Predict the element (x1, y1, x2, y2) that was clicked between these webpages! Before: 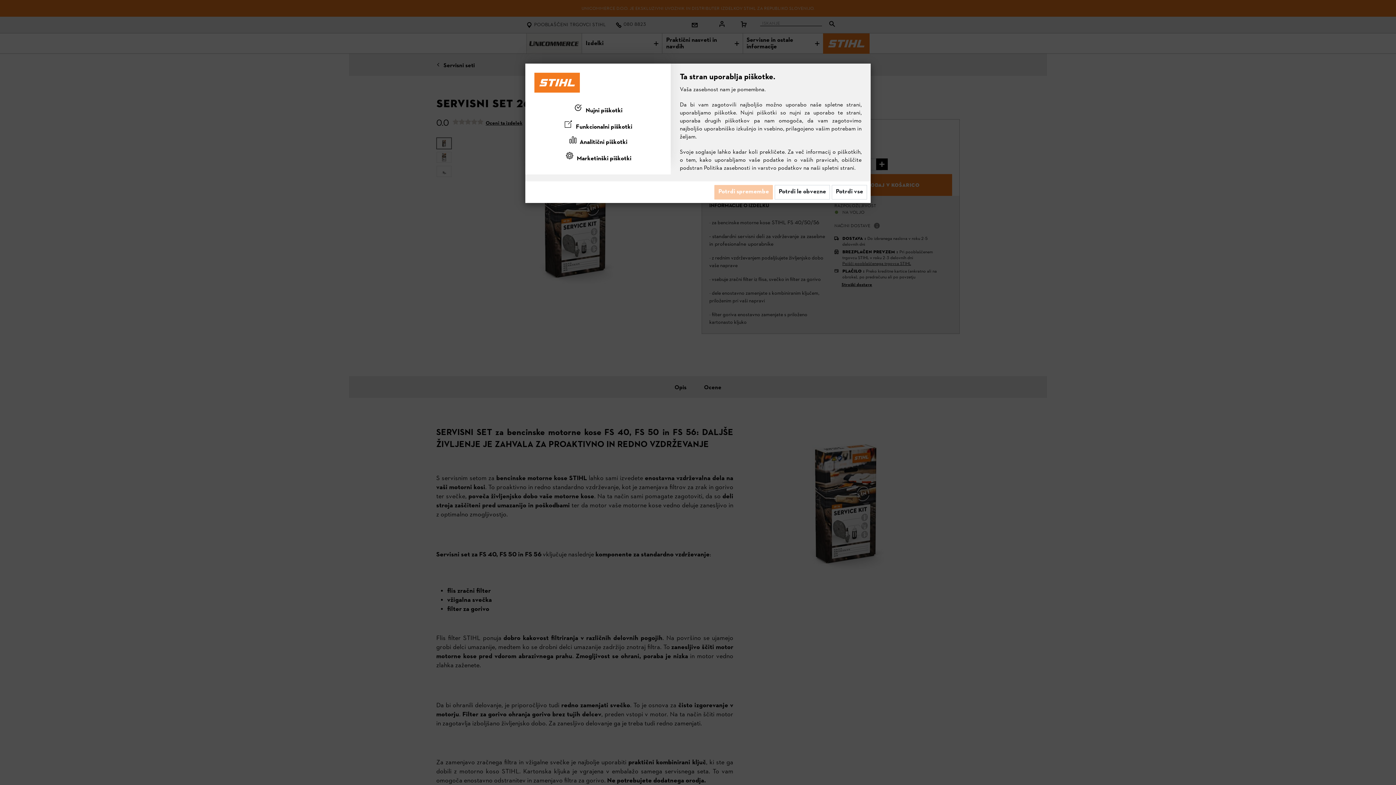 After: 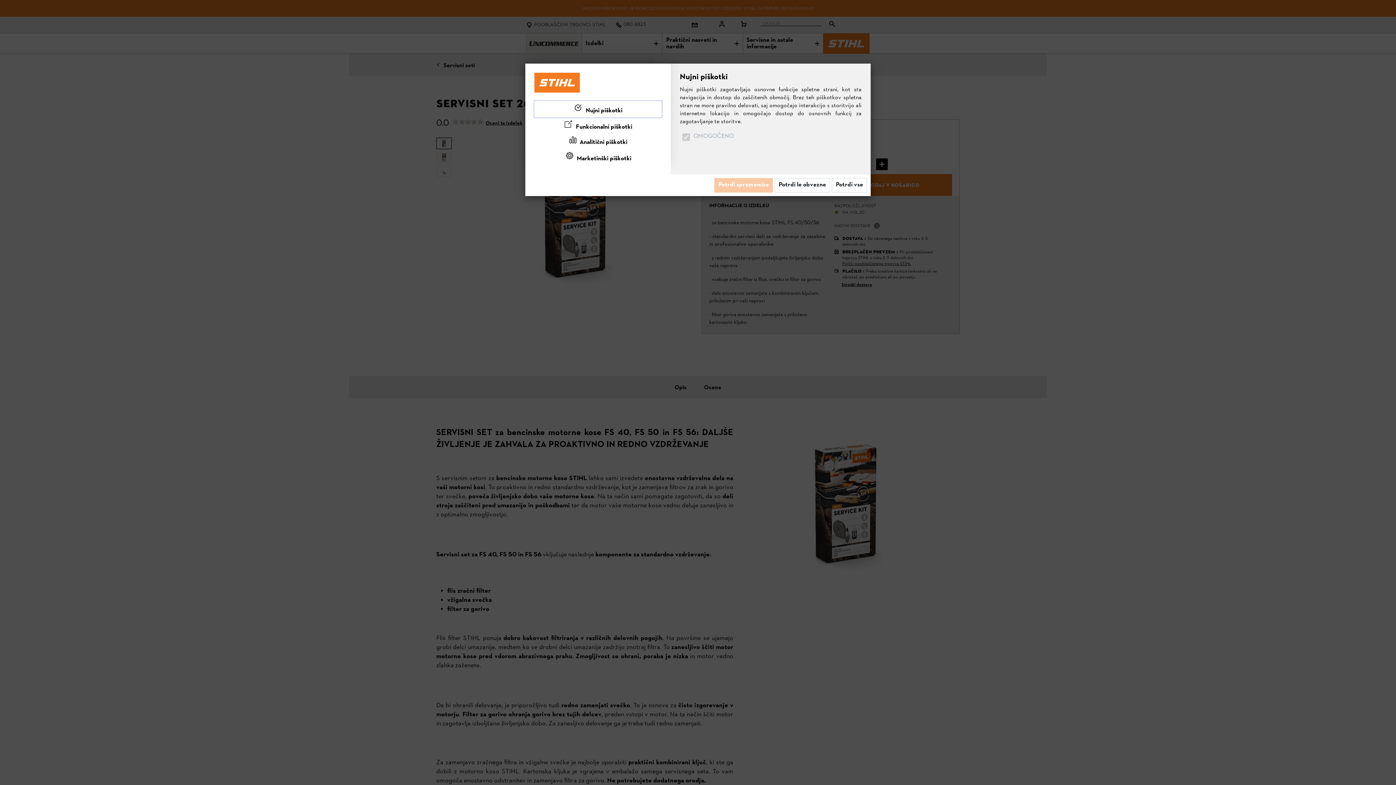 Action: bbox: (534, 101, 661, 117) label:  Nujni piškotki